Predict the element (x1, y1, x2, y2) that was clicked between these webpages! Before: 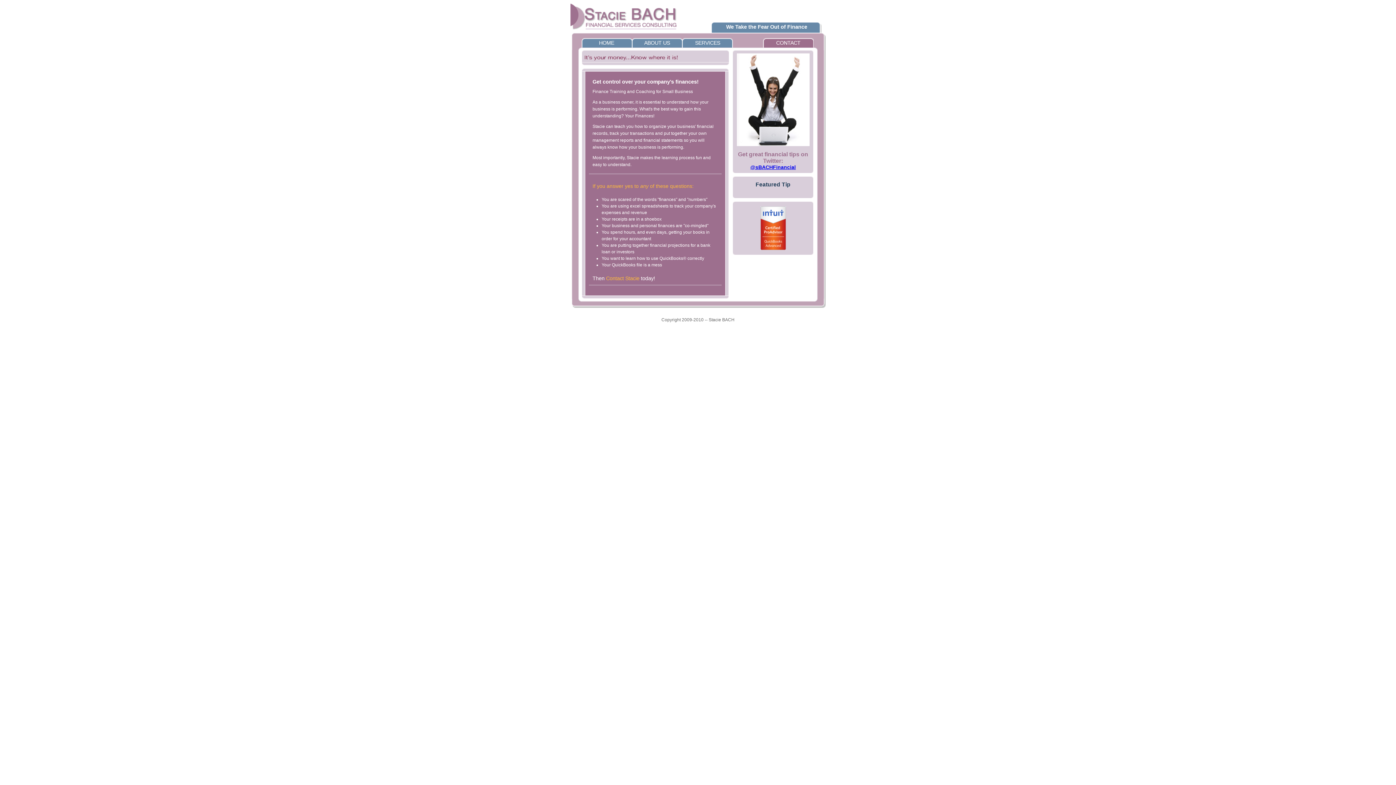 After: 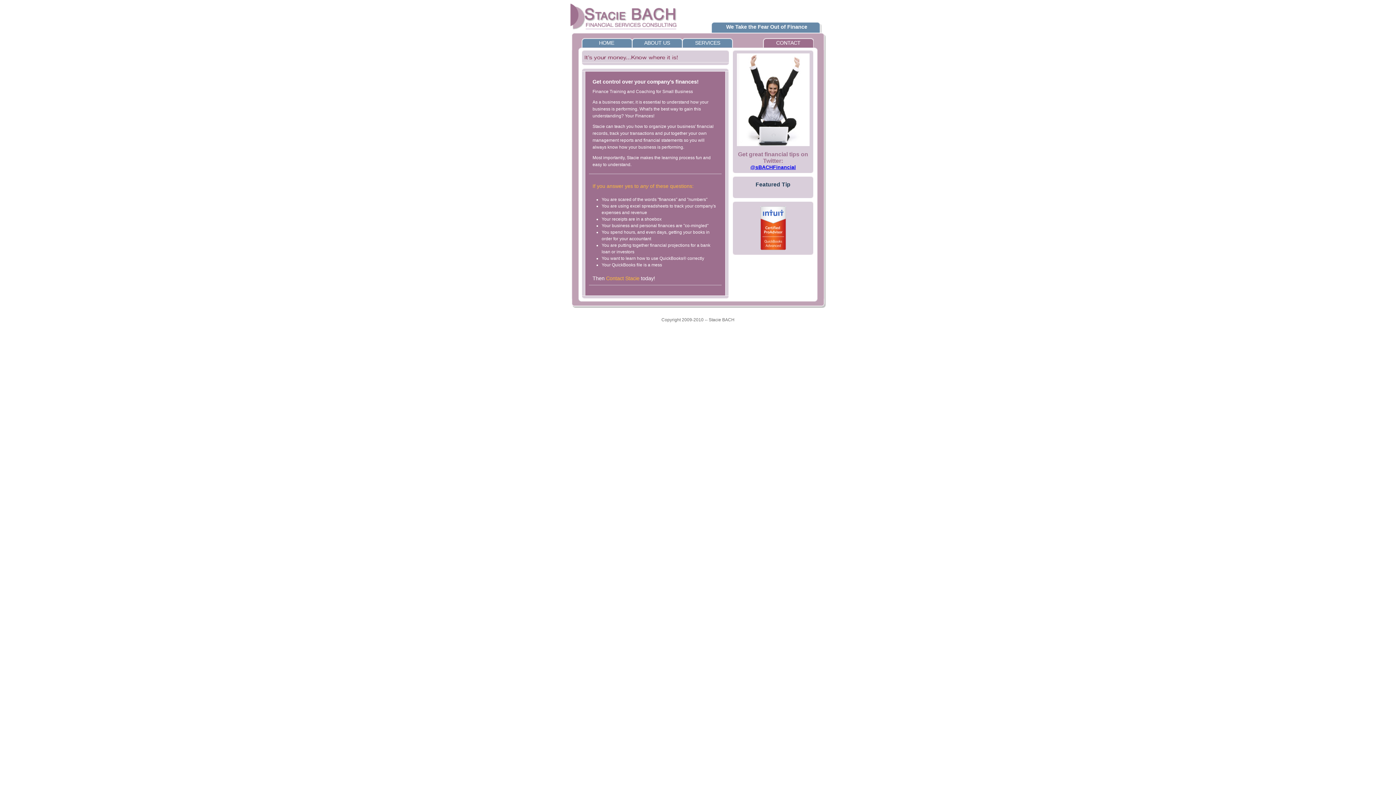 Action: bbox: (760, 245, 786, 251)